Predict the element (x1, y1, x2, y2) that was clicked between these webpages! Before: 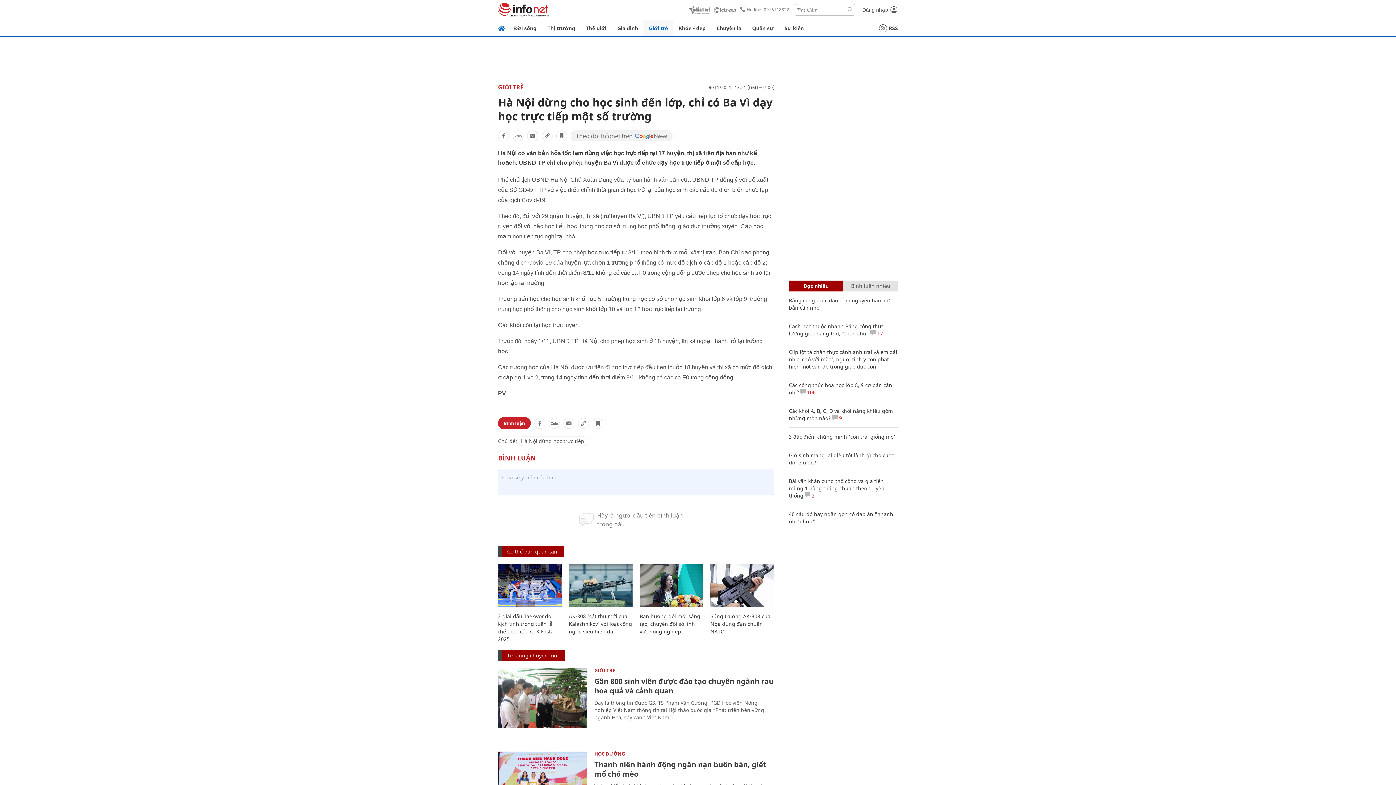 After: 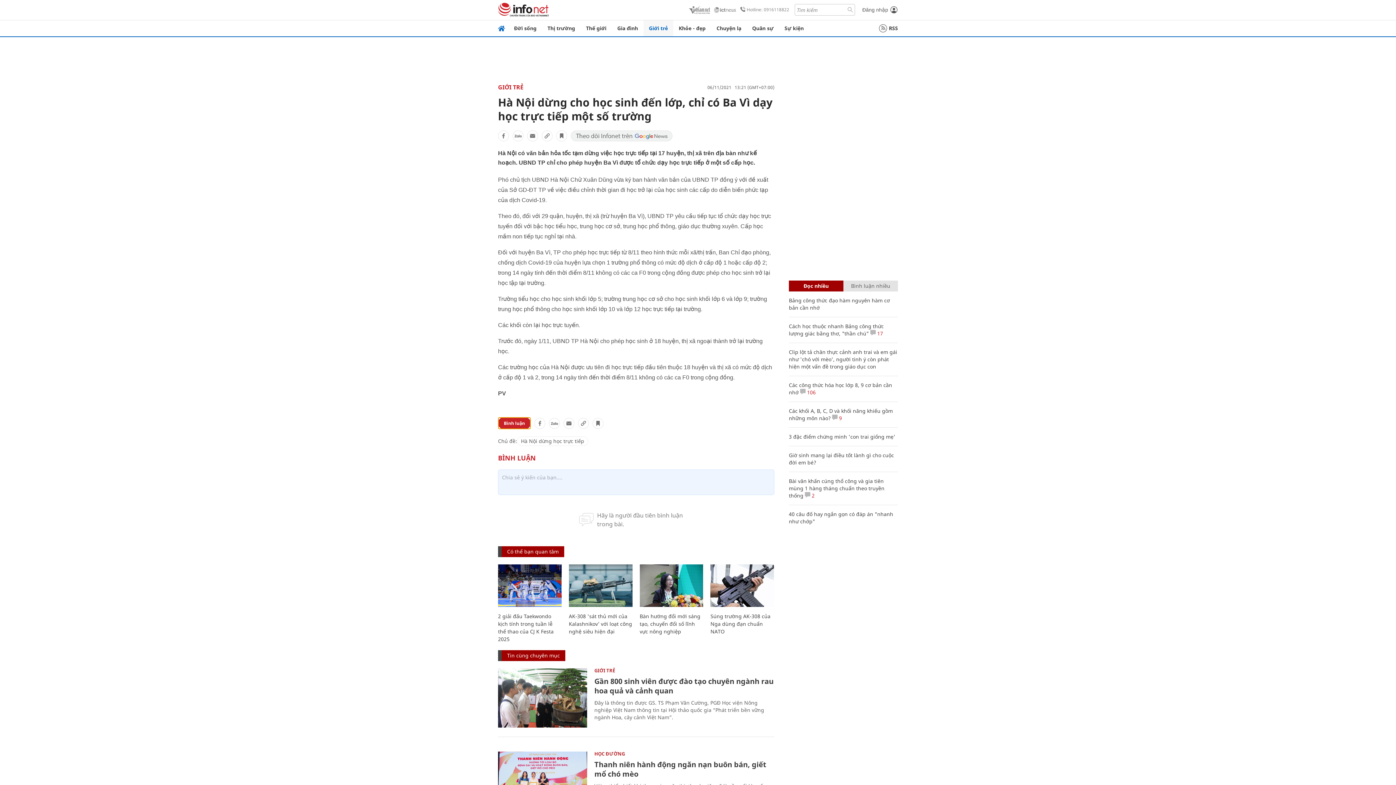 Action: label: Bình luận bbox: (498, 417, 530, 429)